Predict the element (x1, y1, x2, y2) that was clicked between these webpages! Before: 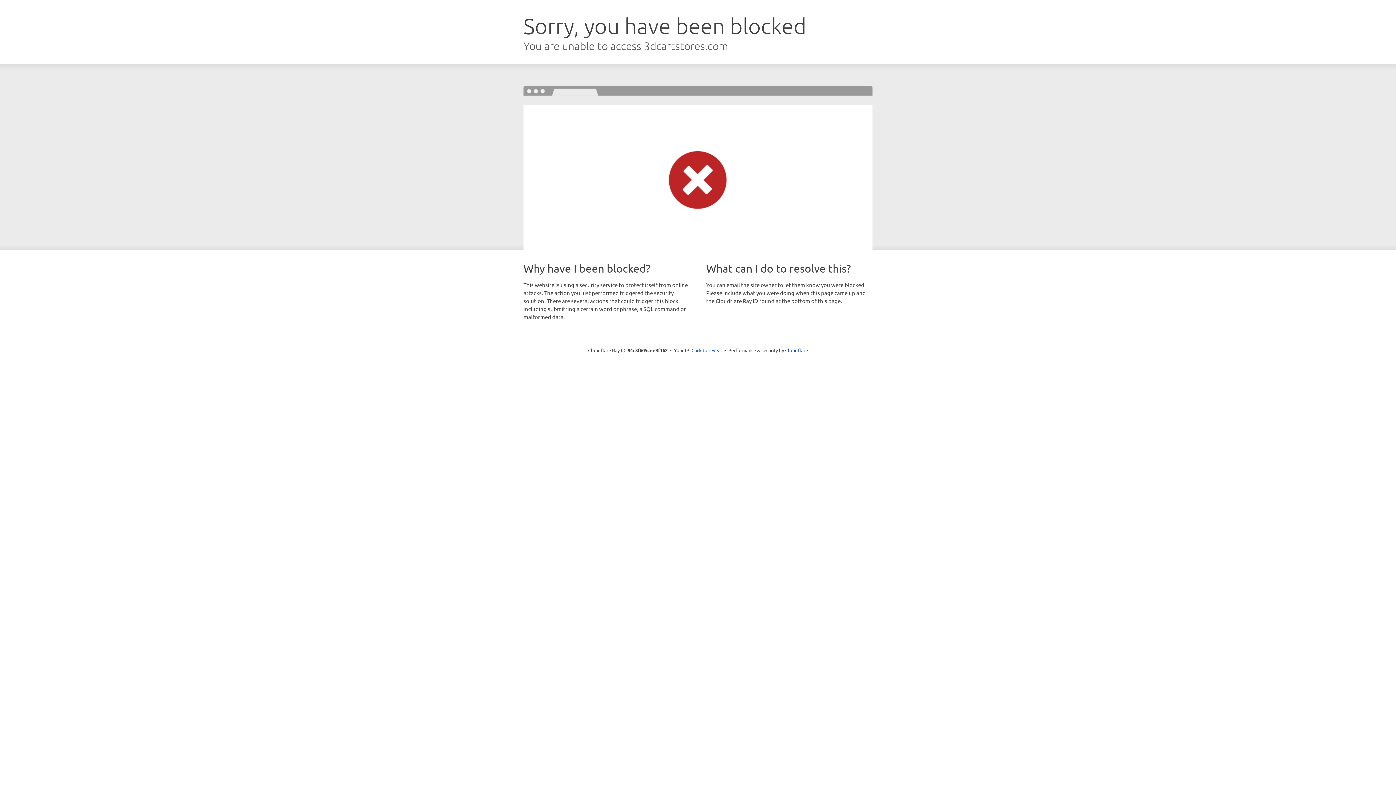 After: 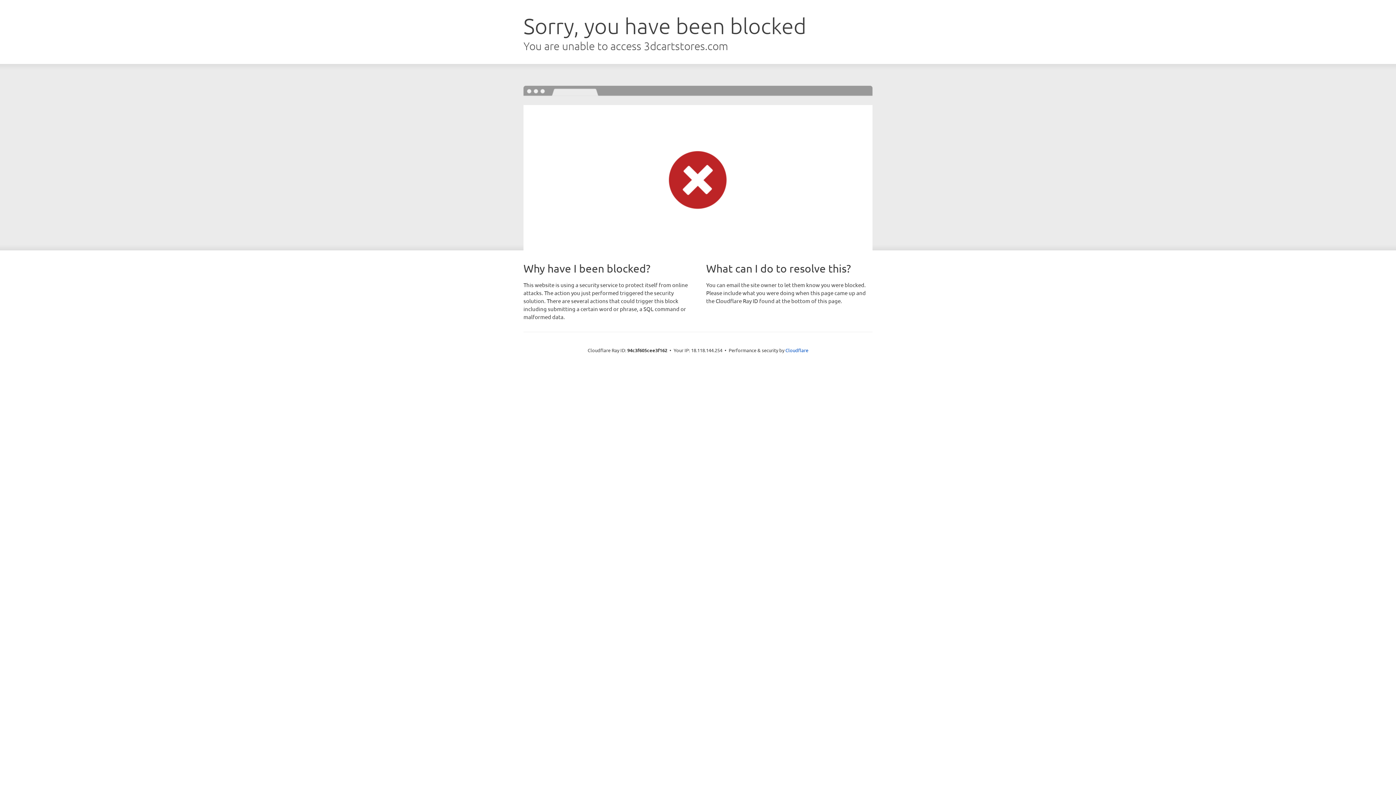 Action: label: Click to reveal bbox: (691, 346, 722, 353)